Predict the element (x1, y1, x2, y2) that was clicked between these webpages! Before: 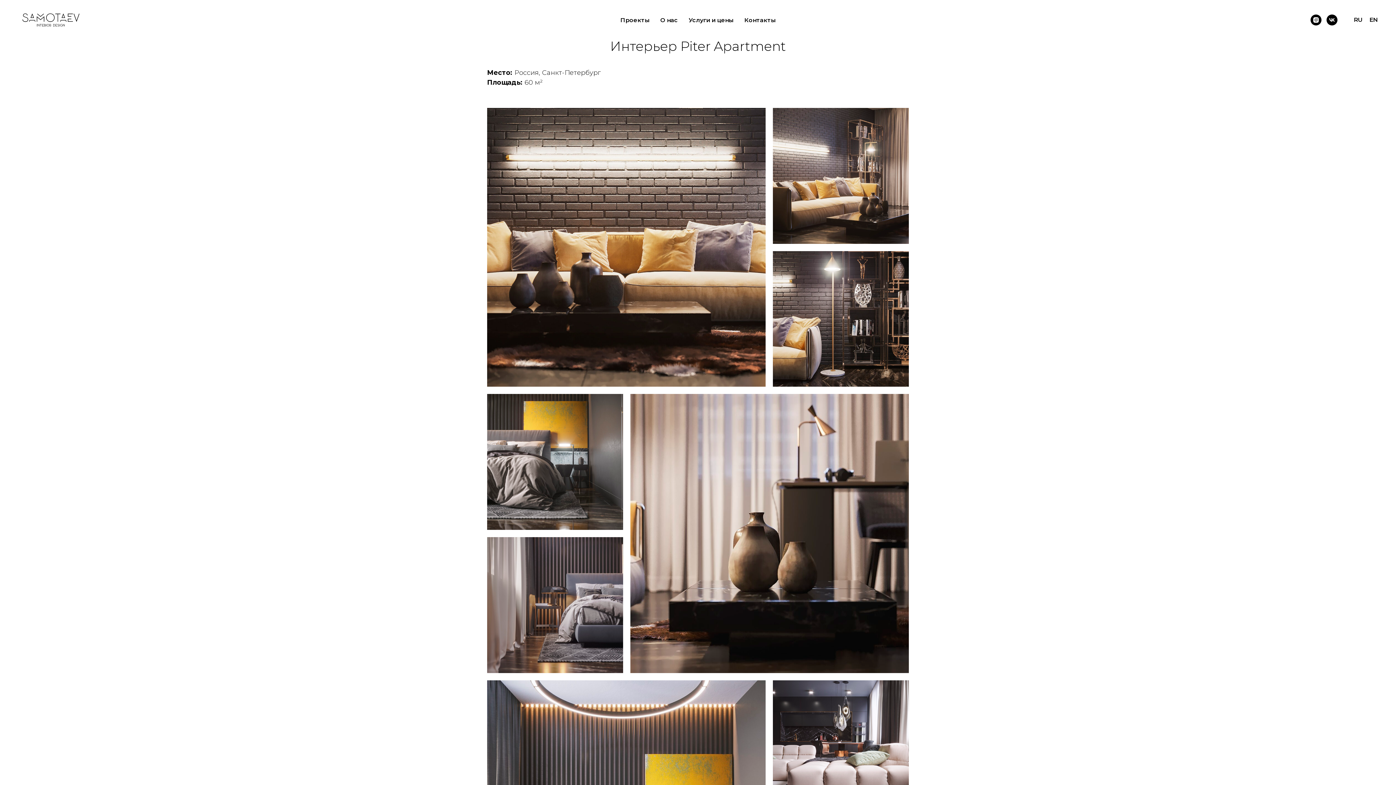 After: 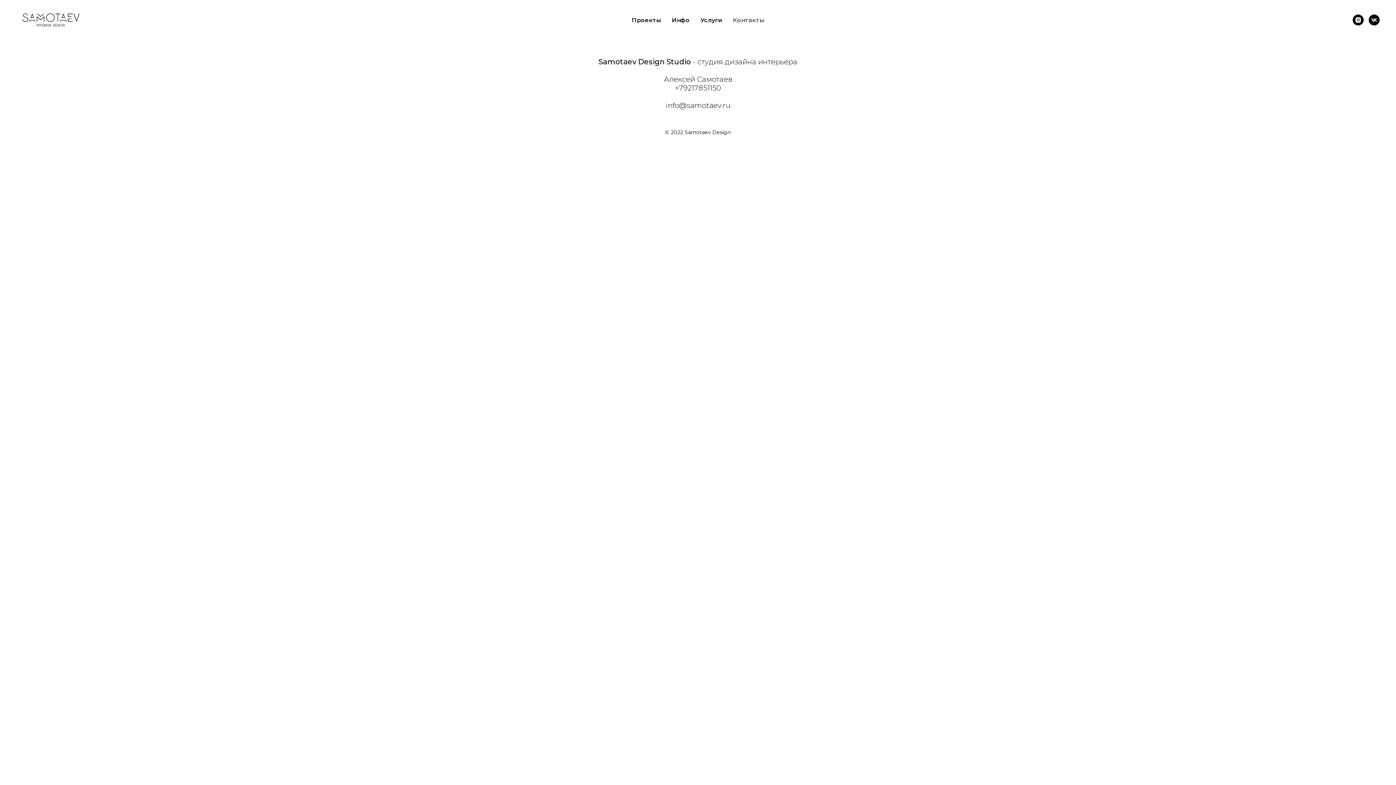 Action: label: Контакты bbox: (744, 16, 775, 23)